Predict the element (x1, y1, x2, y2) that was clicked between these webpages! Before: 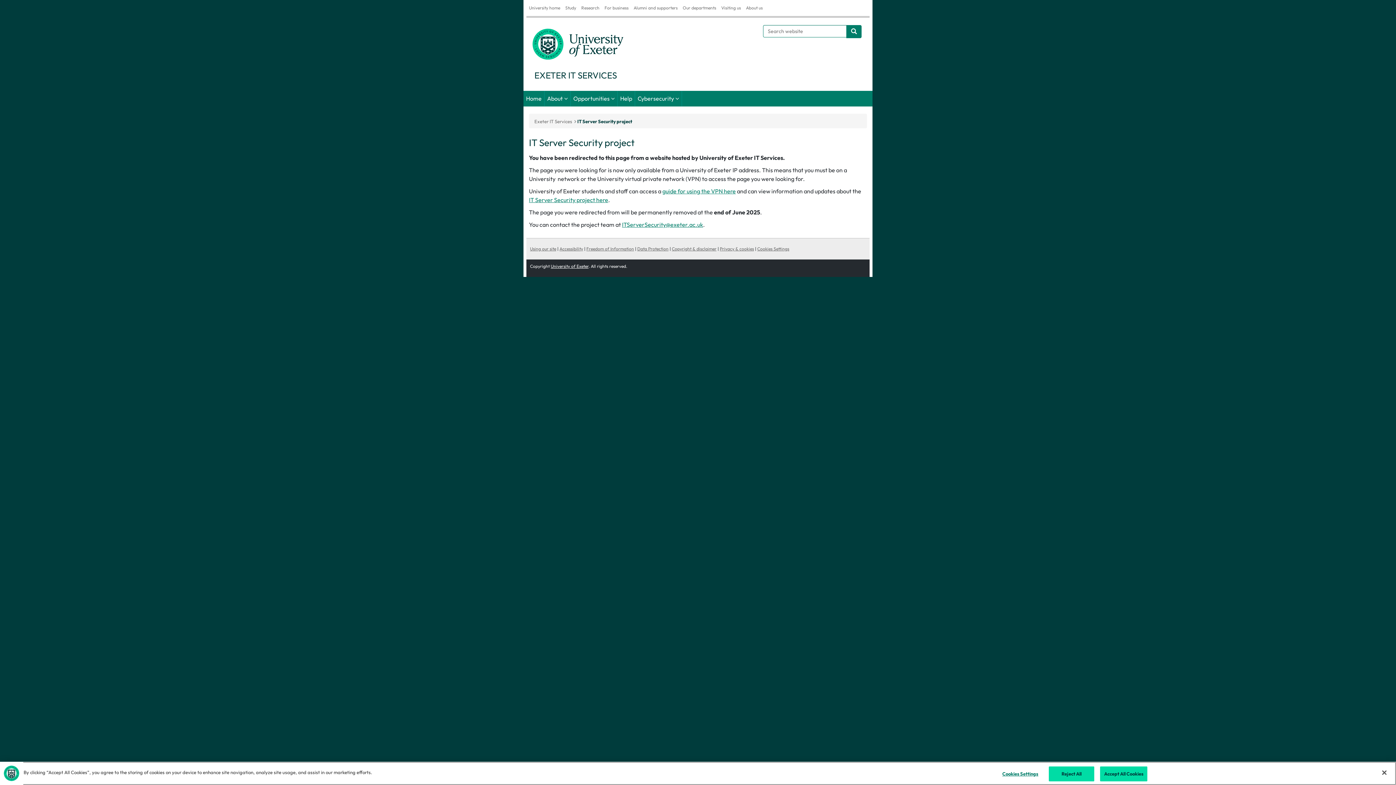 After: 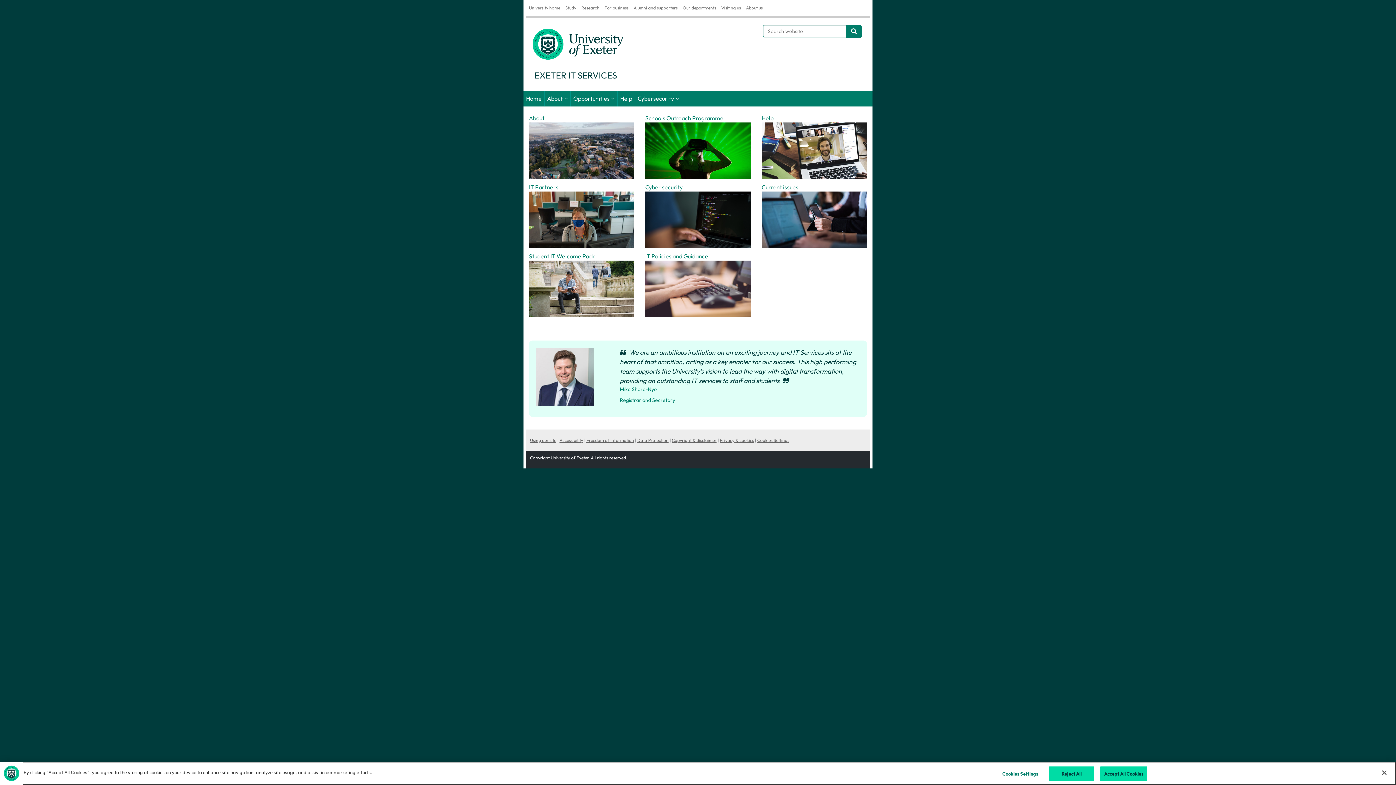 Action: label: Home bbox: (523, 90, 544, 106)